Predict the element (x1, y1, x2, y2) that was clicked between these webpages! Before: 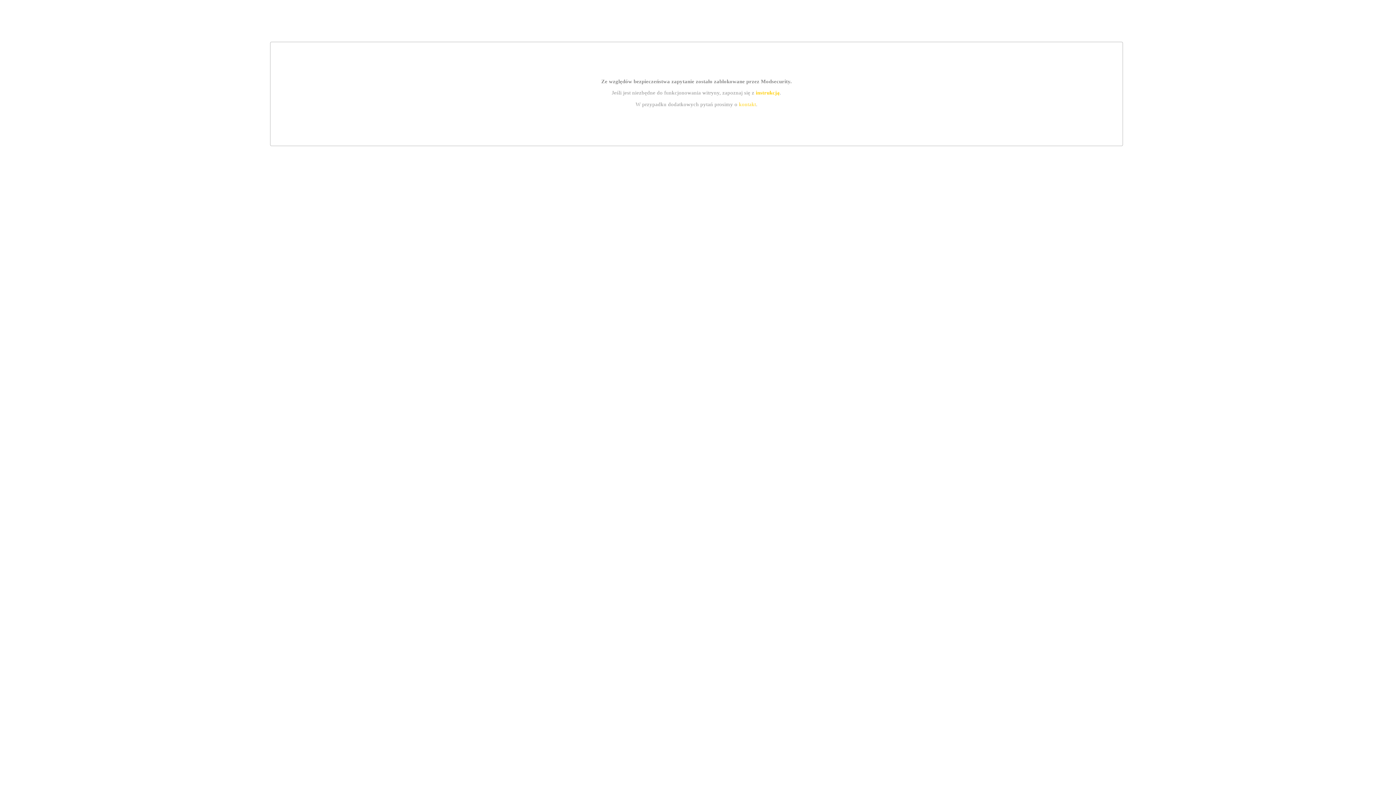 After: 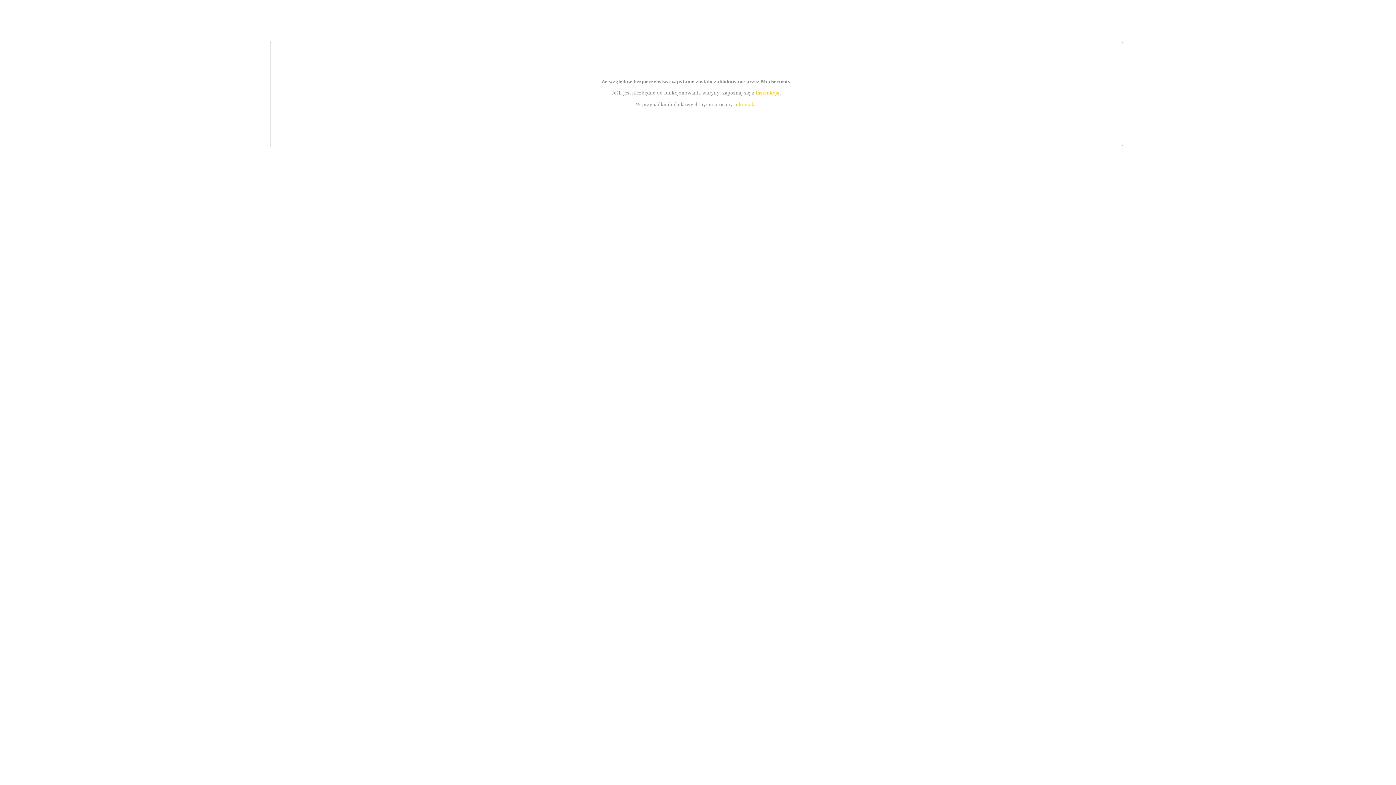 Action: label: instrukcją bbox: (755, 89, 779, 95)